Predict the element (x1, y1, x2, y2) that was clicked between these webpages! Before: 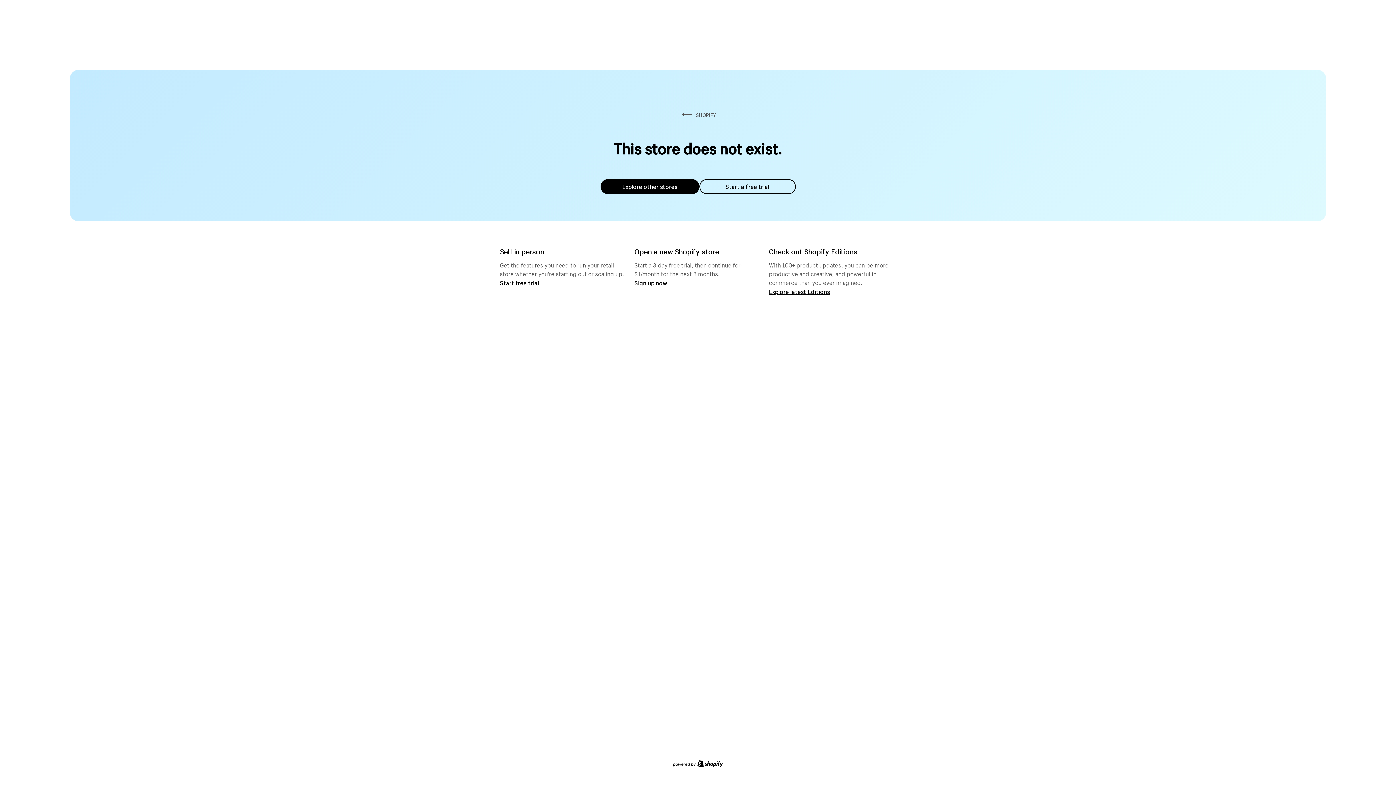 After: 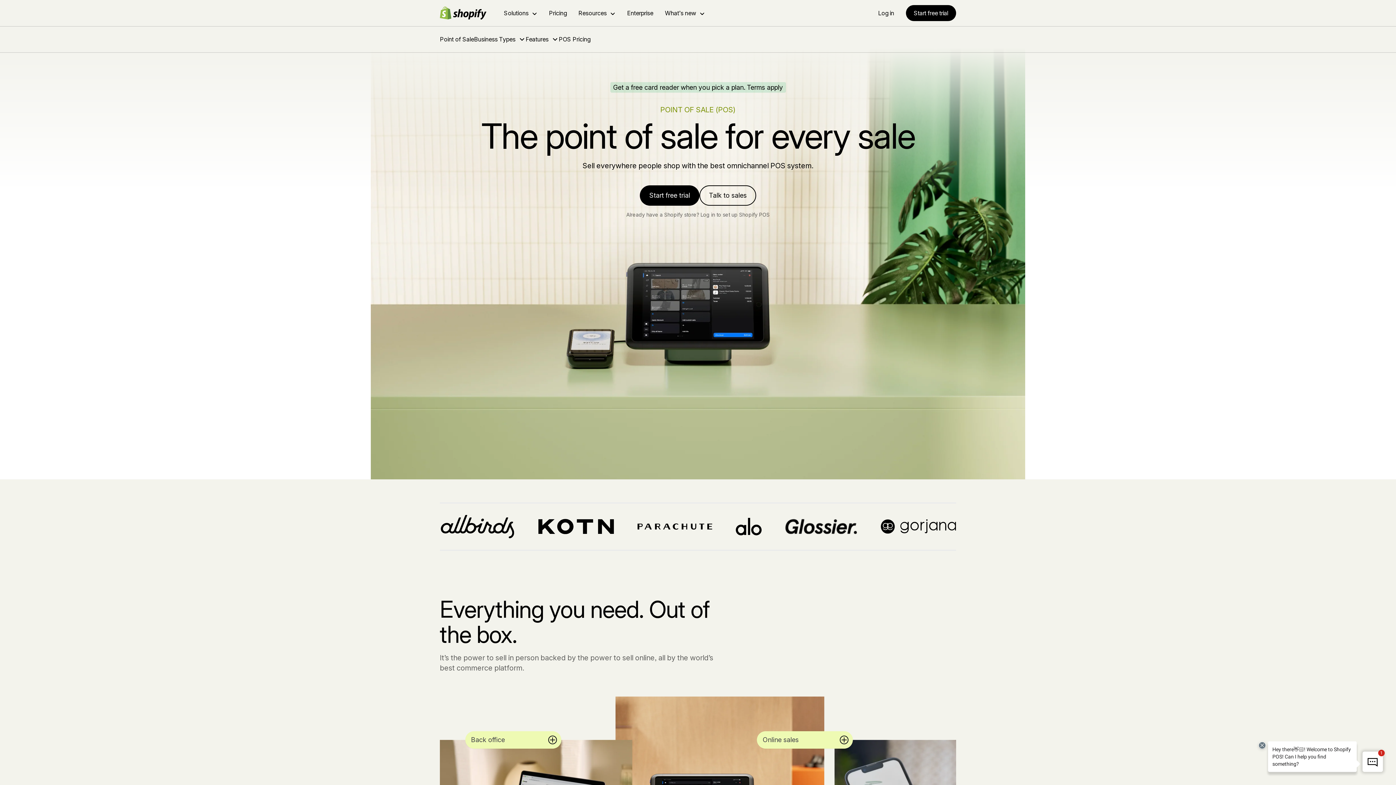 Action: label: Start free trial bbox: (500, 279, 539, 286)